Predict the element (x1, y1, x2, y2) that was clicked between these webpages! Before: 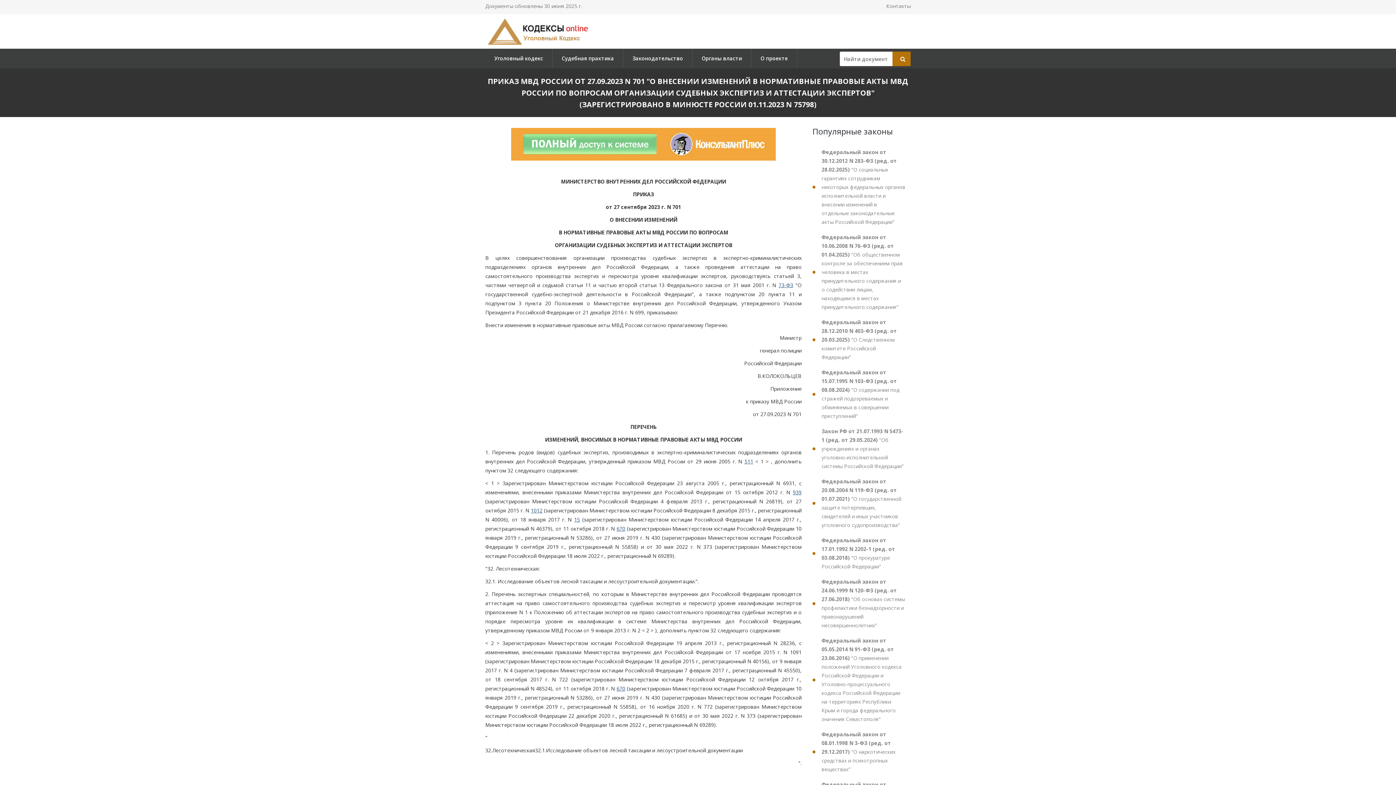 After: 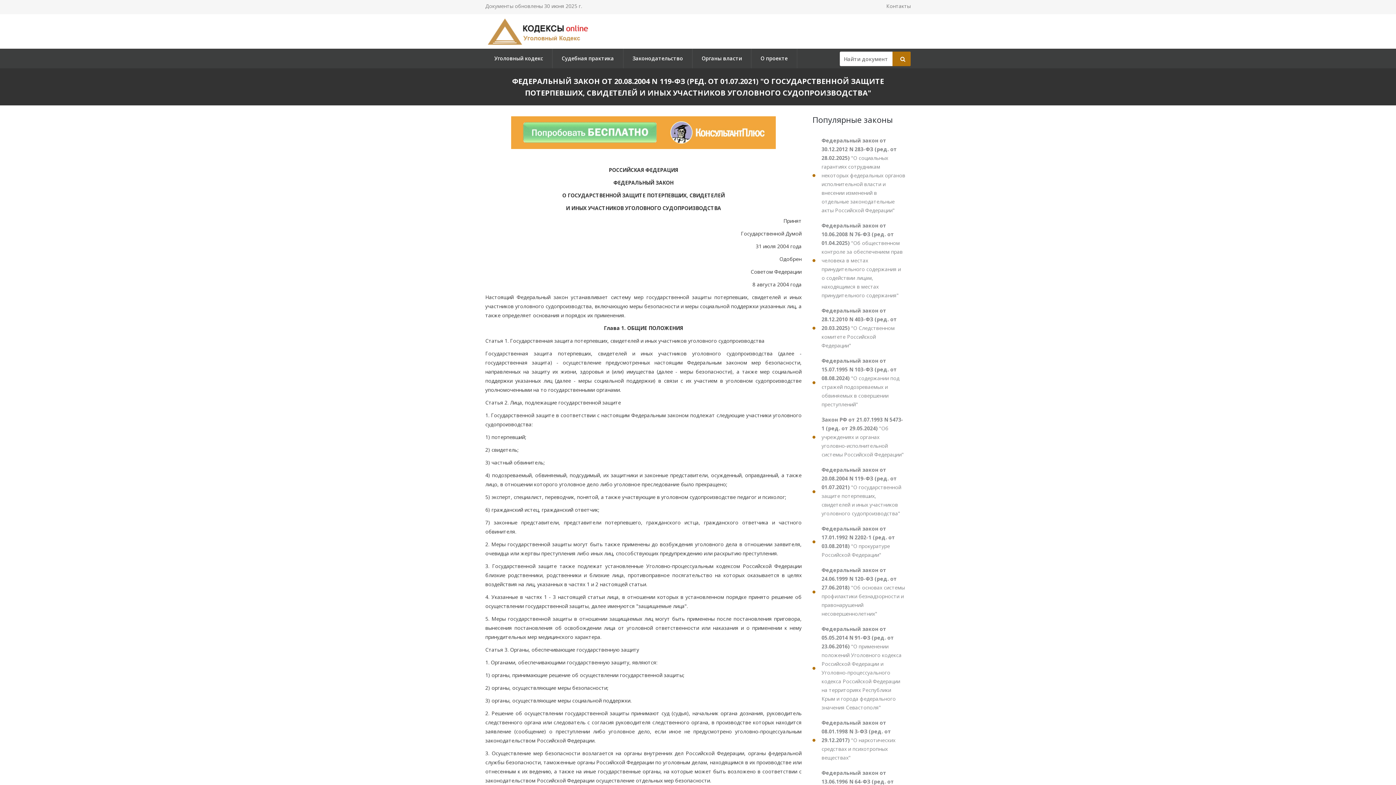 Action: label: Федеральный закон от 20.08.2004 N 119-ФЗ (ред. от 01.07.2021) "О государственной защите потерпевших, свидетелей и иных участников уголовного судопроизводства" bbox: (812, 474, 910, 532)